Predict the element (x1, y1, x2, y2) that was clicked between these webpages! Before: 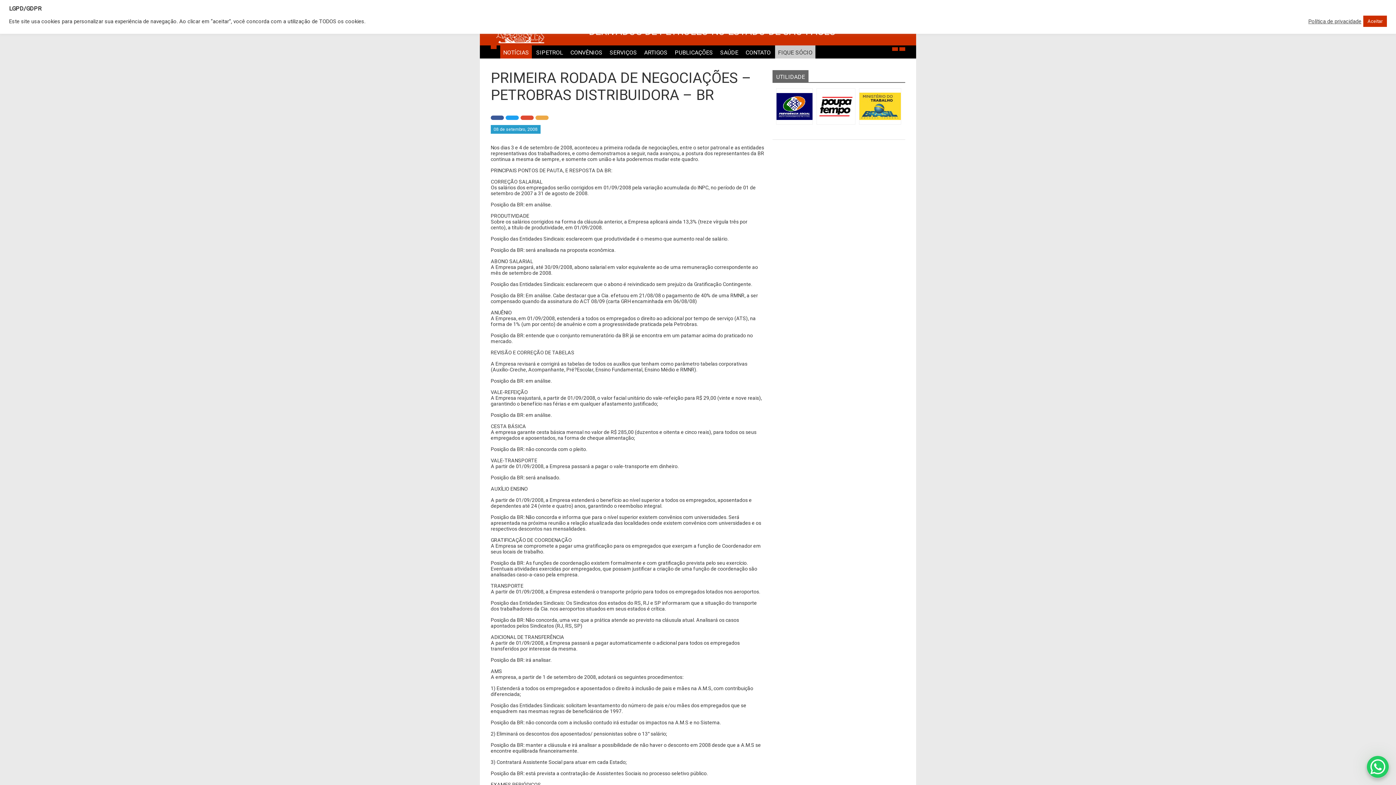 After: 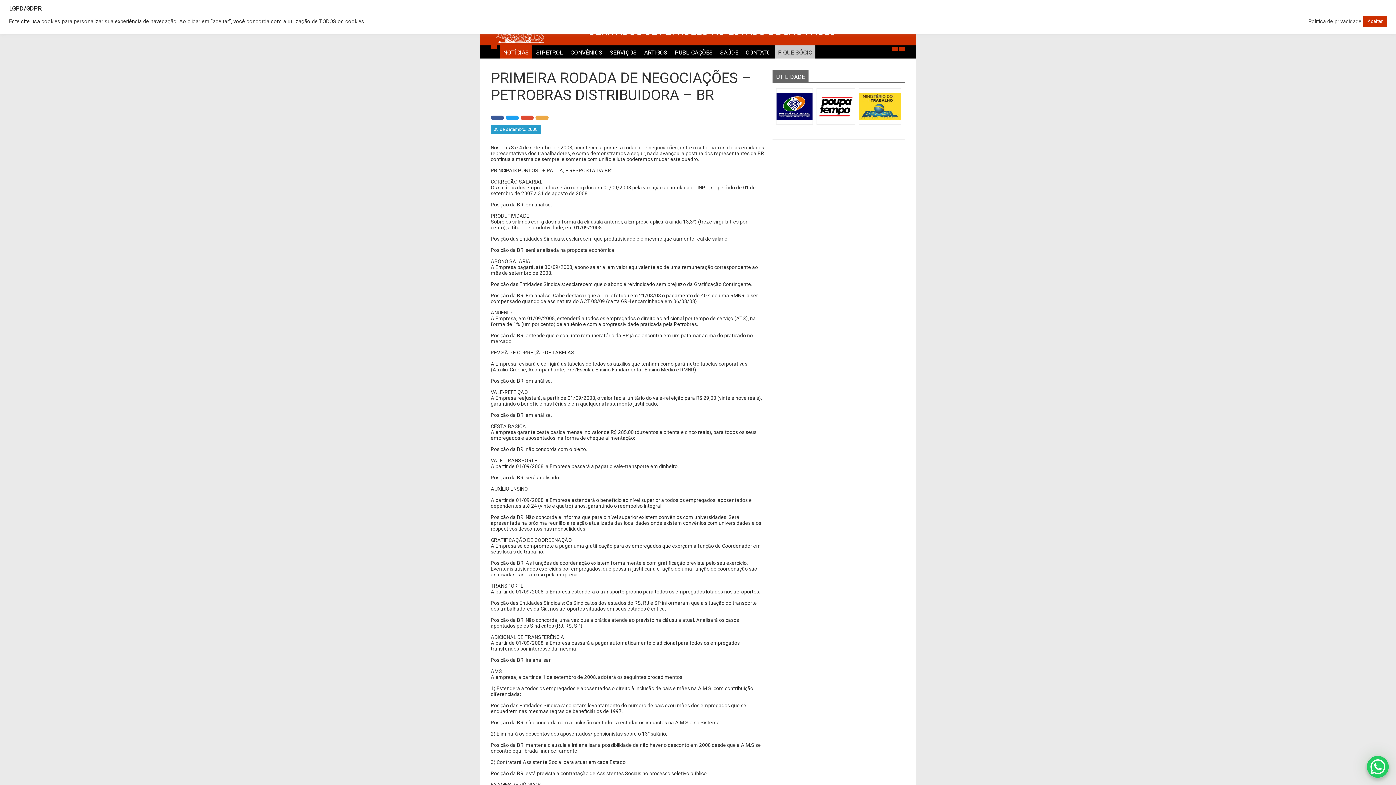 Action: bbox: (520, 115, 533, 120)